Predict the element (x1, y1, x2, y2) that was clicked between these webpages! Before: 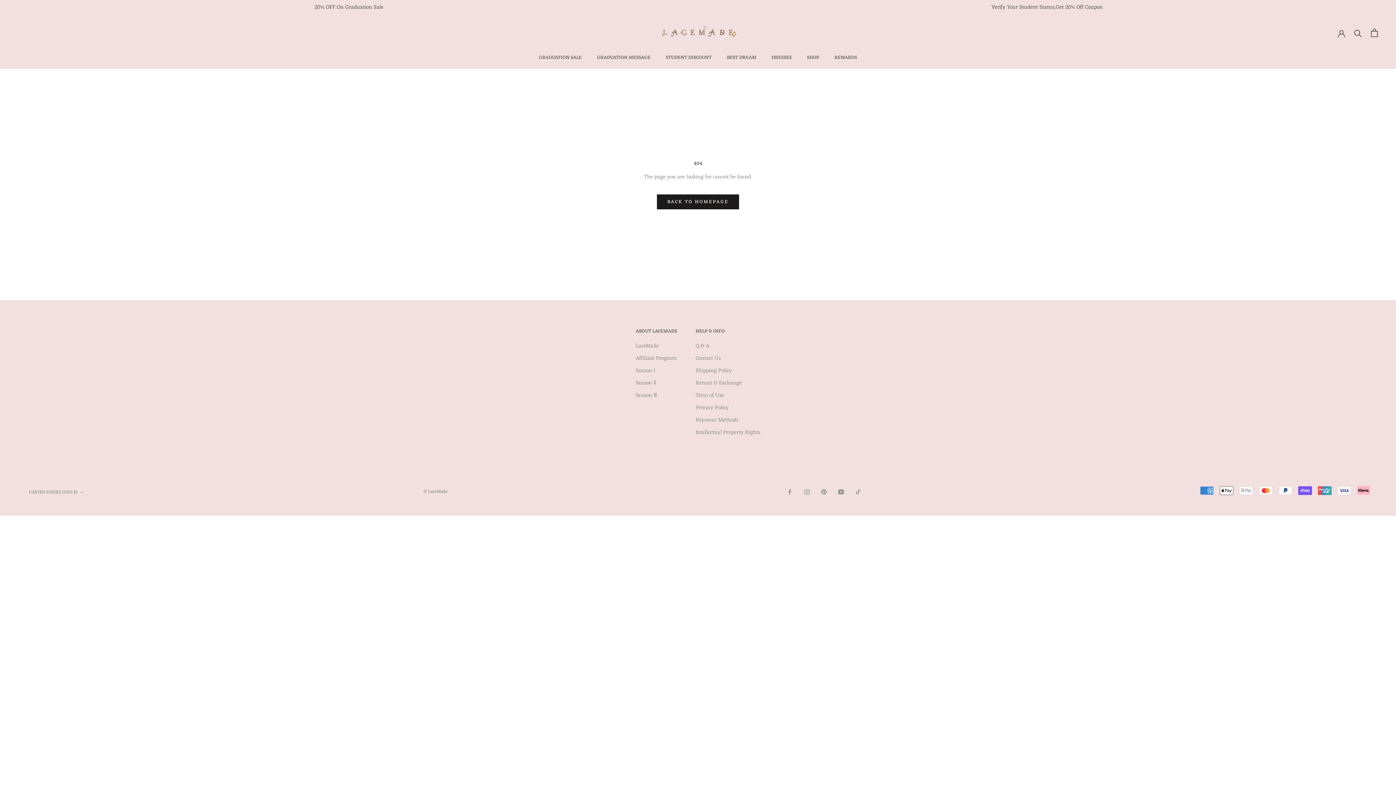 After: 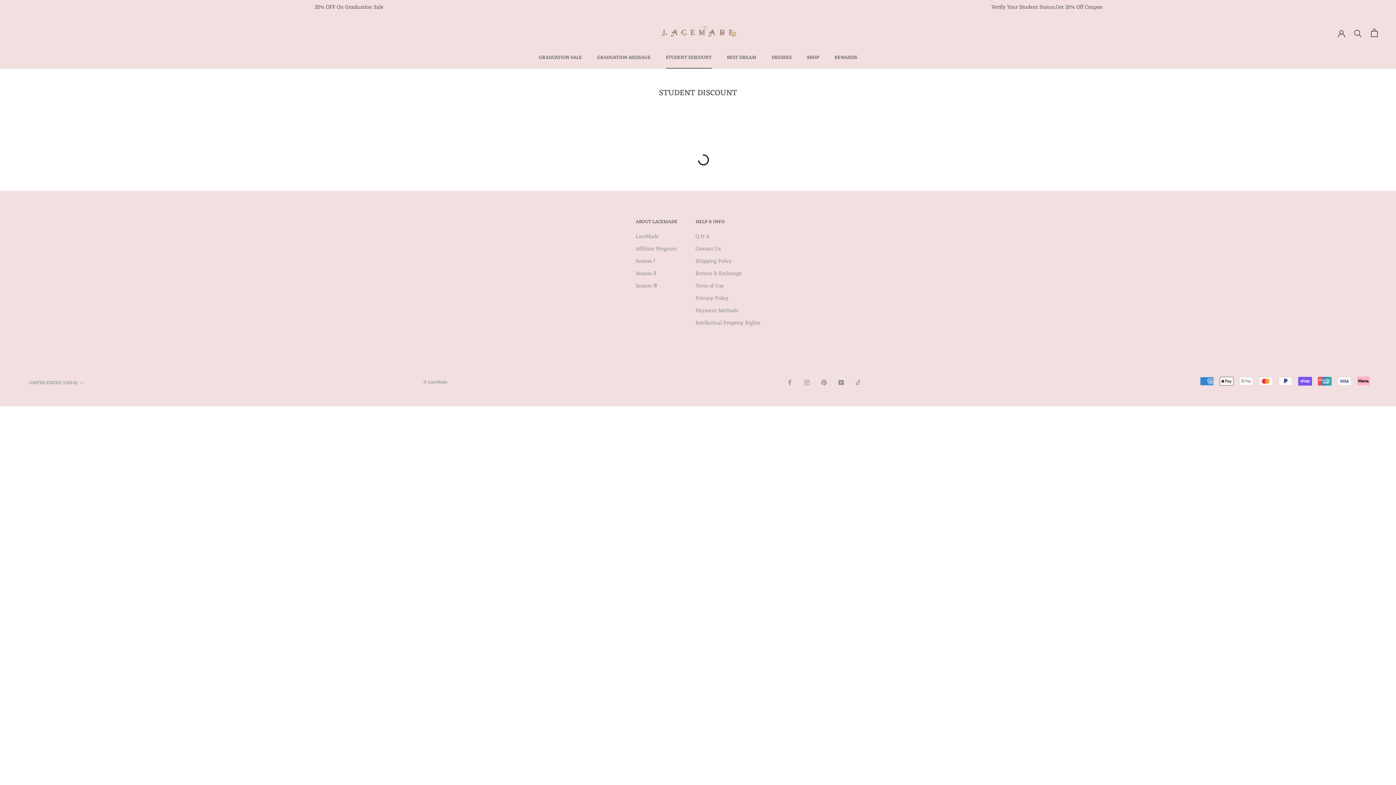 Action: label: Verify Your Student Status,Get 20% Off Coupon bbox: (991, 3, 1102, 12)